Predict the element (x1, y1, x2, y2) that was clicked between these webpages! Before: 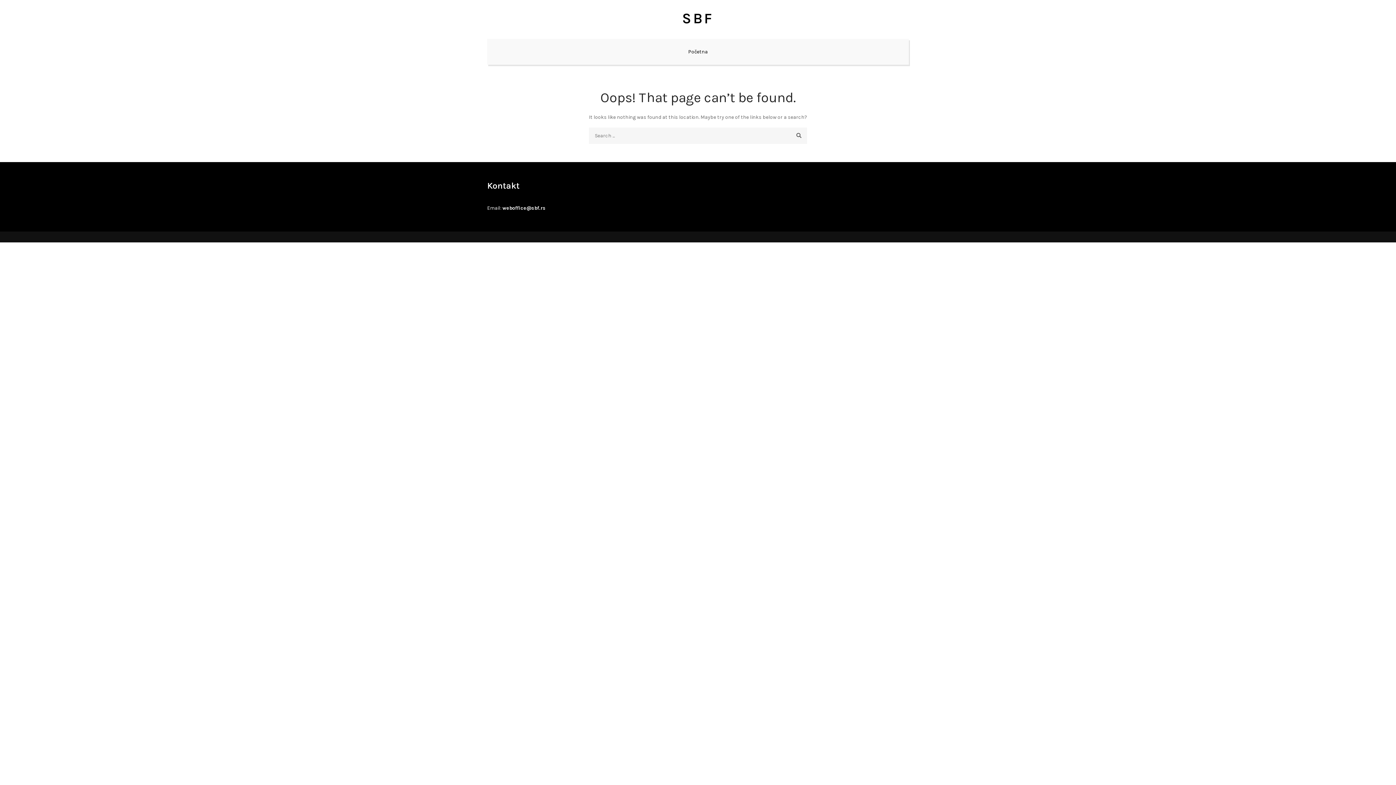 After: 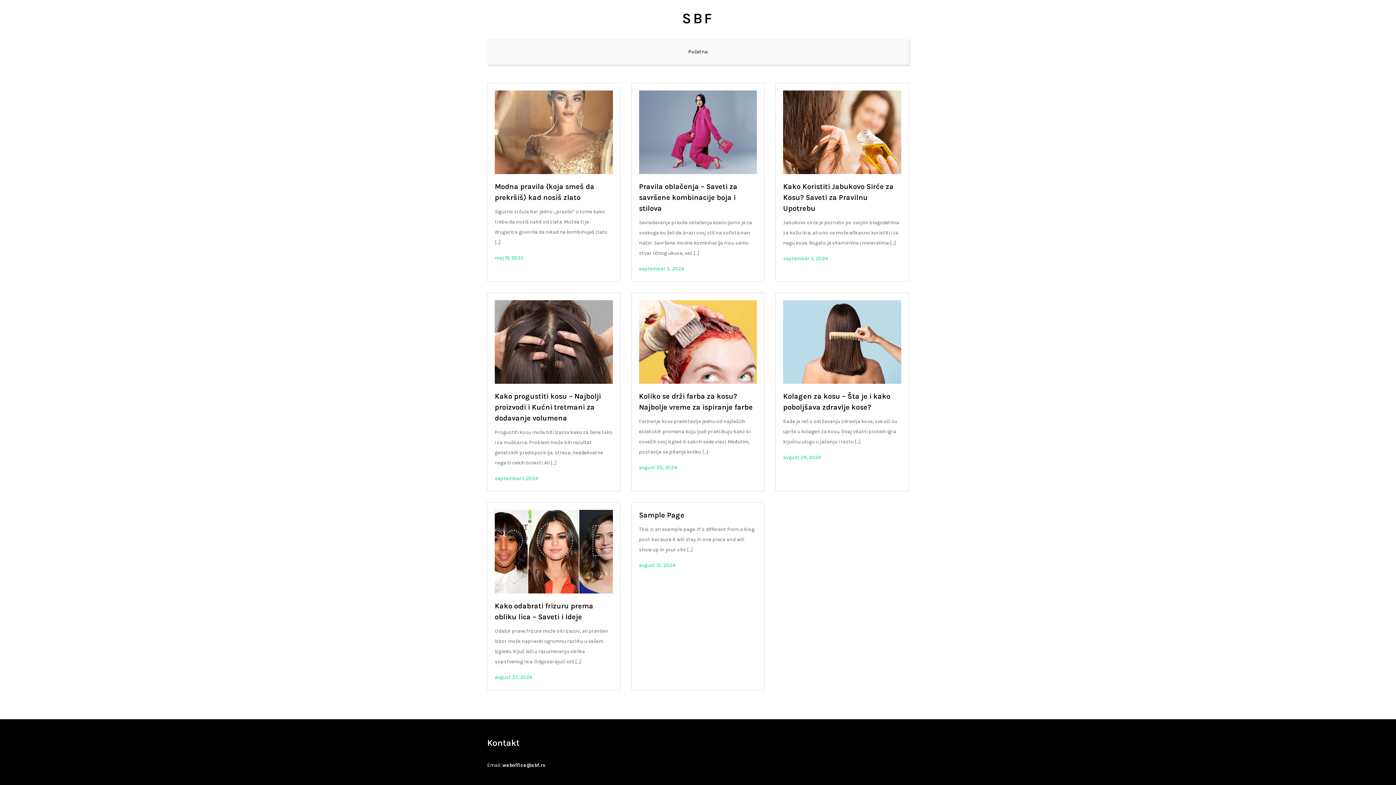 Action: bbox: (790, 127, 807, 144)